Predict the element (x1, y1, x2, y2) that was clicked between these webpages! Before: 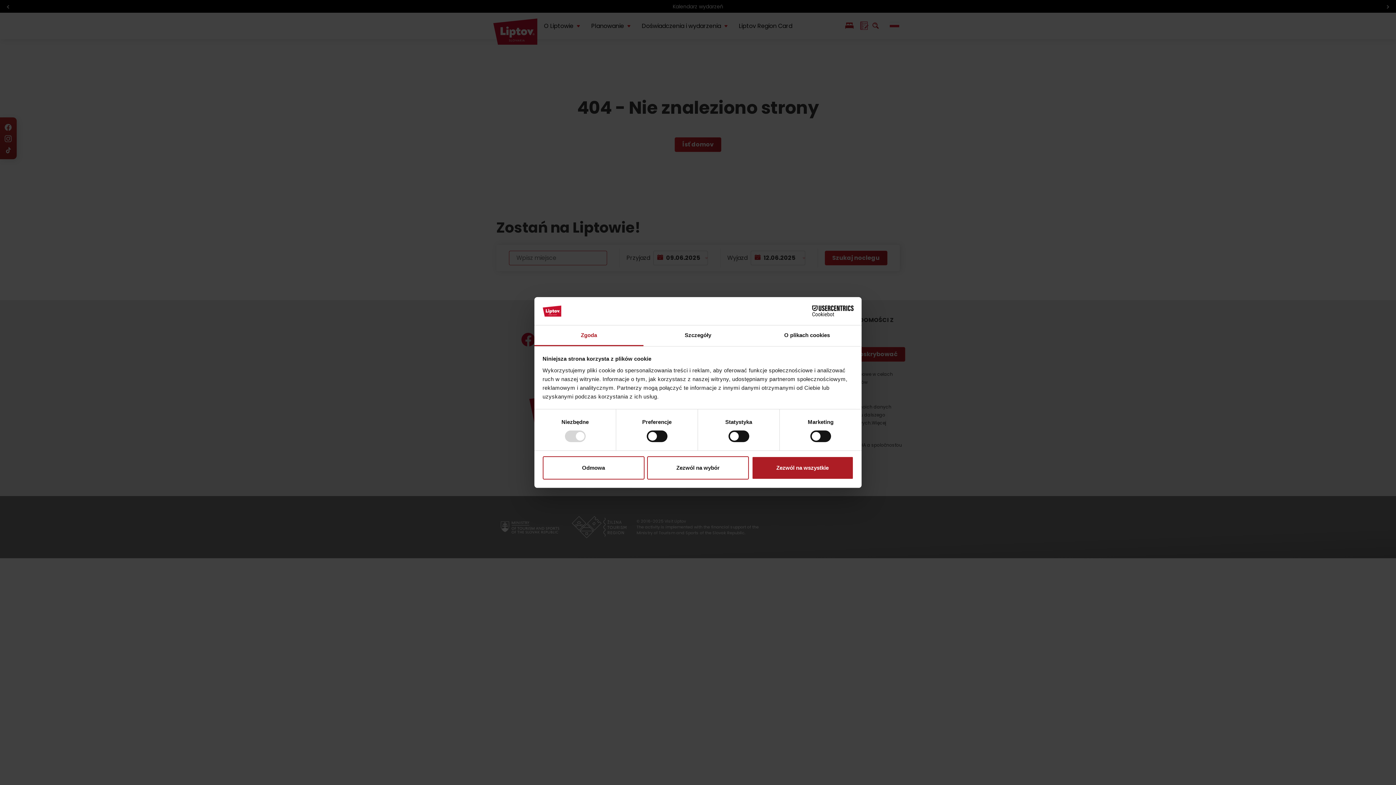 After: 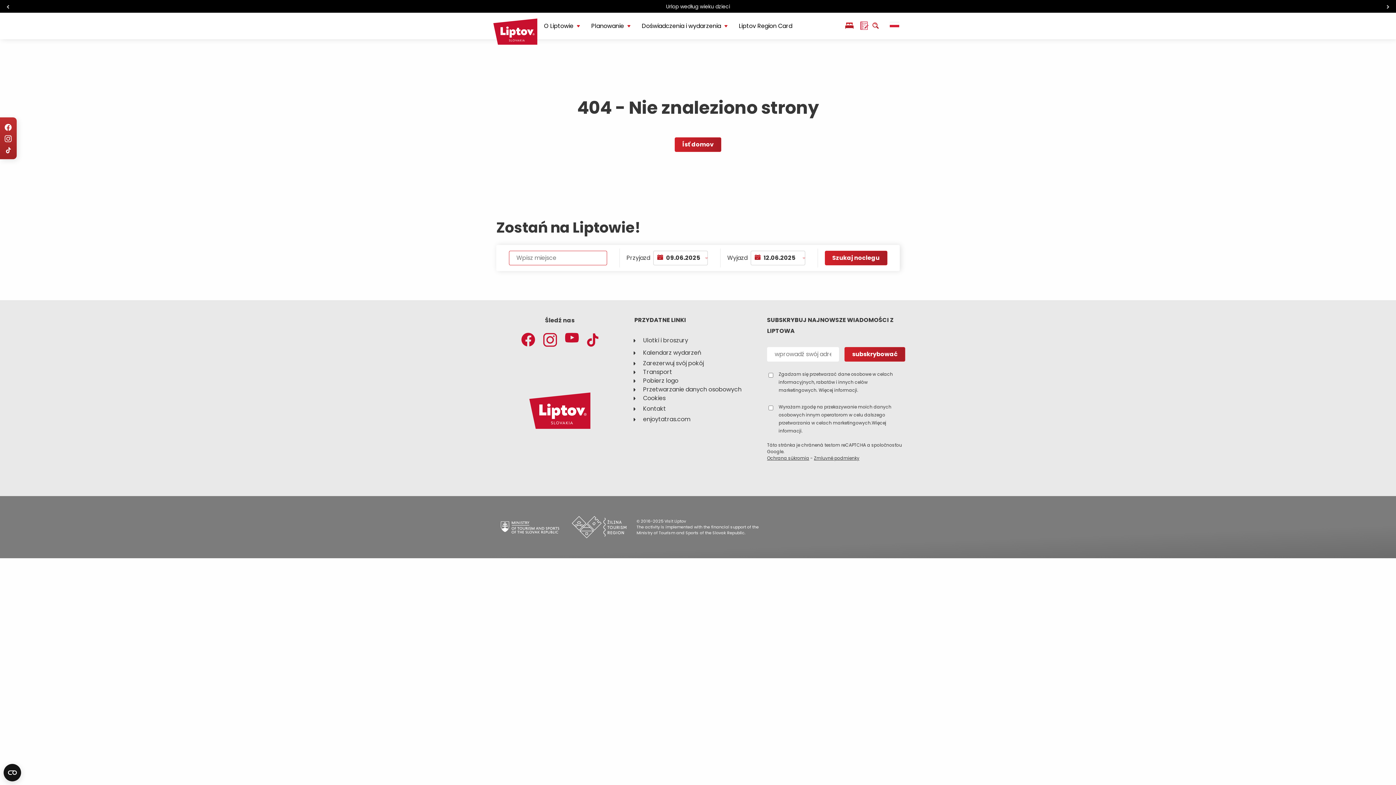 Action: bbox: (647, 456, 749, 479) label: Zezwól na wybór